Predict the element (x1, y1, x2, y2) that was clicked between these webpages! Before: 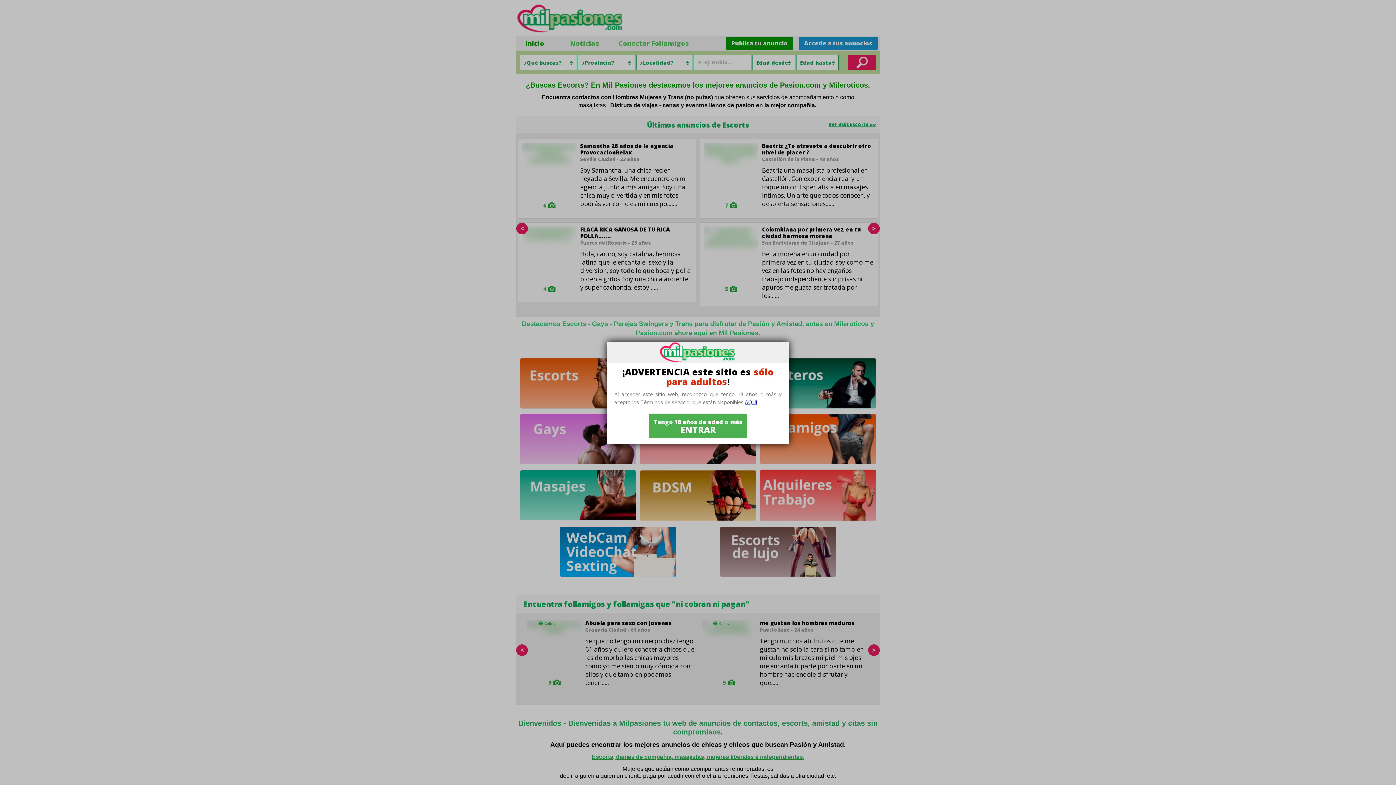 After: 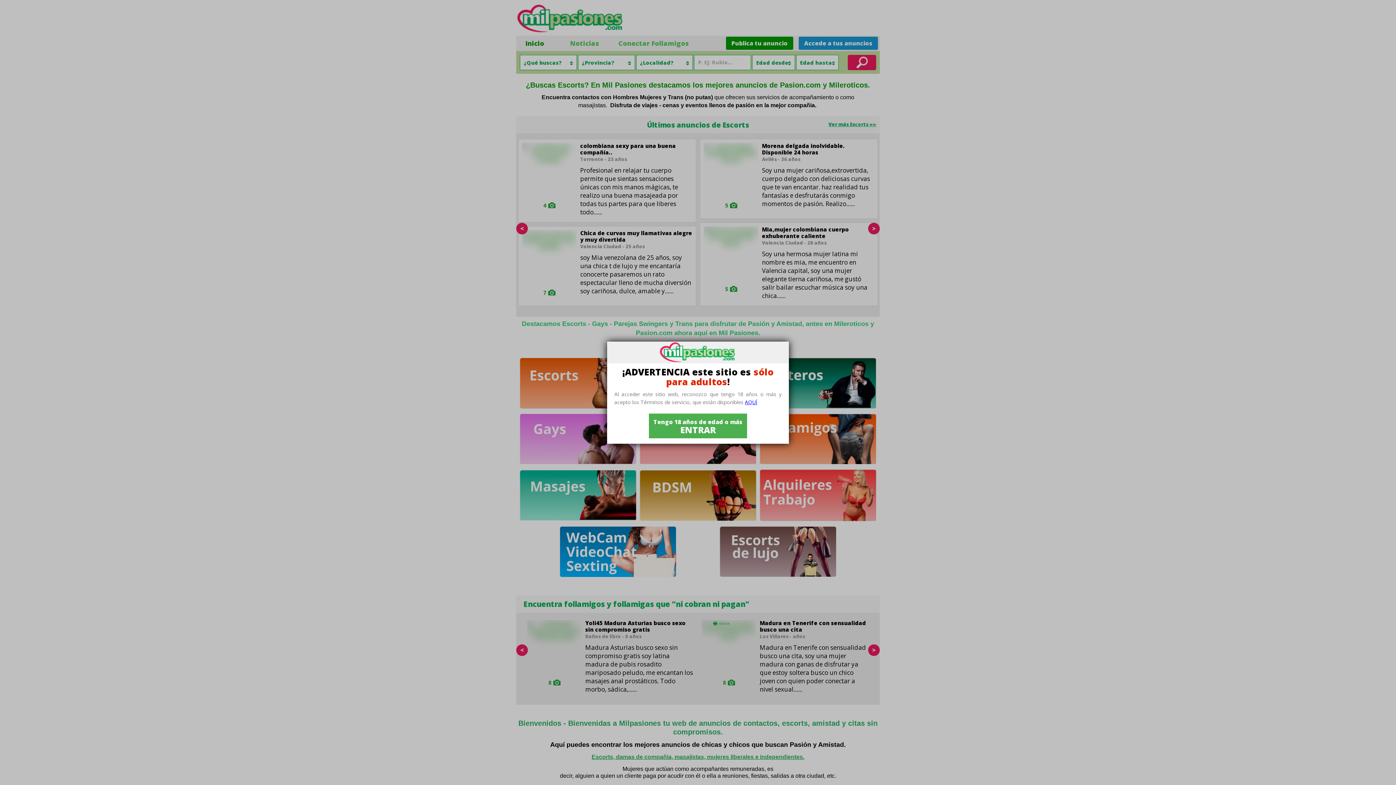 Action: bbox: (745, 398, 757, 405) label: AQUÍ